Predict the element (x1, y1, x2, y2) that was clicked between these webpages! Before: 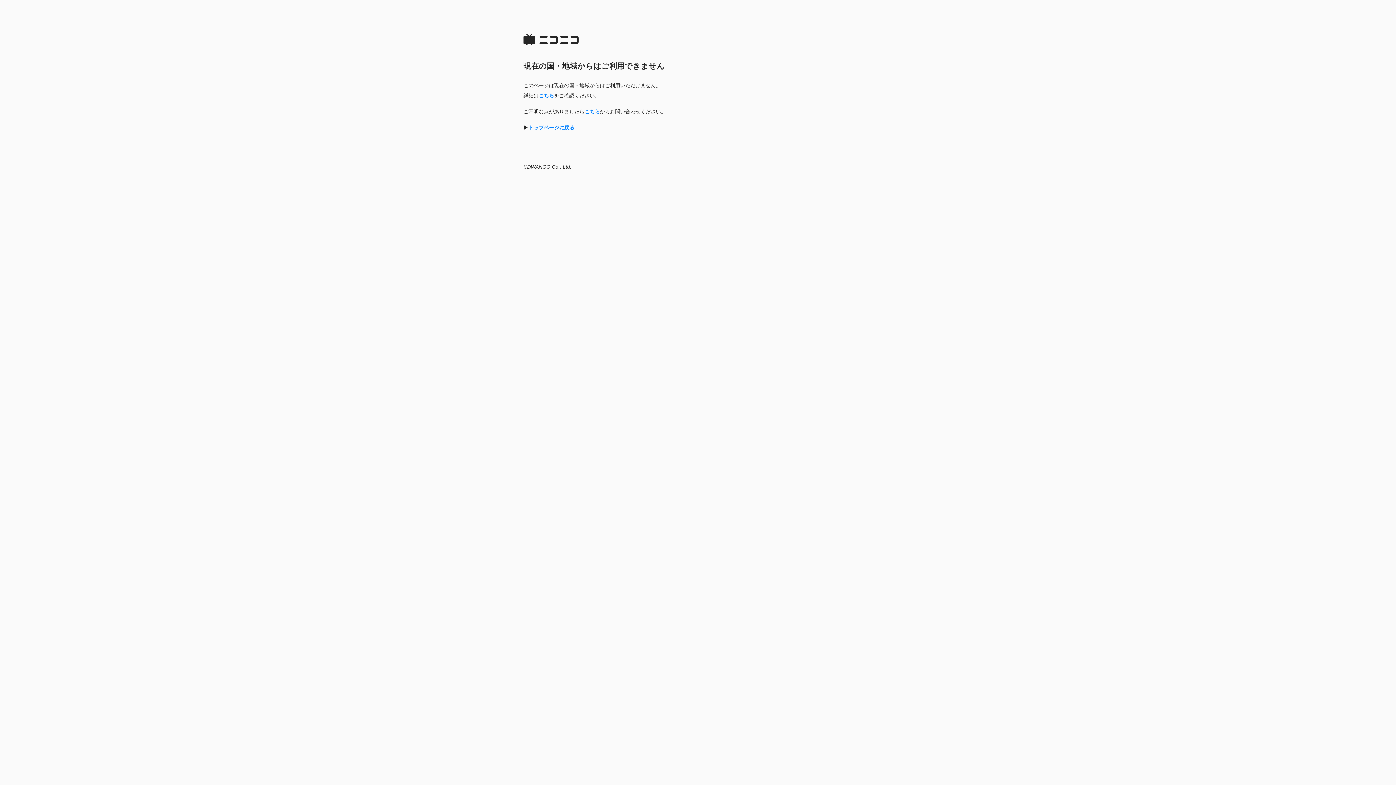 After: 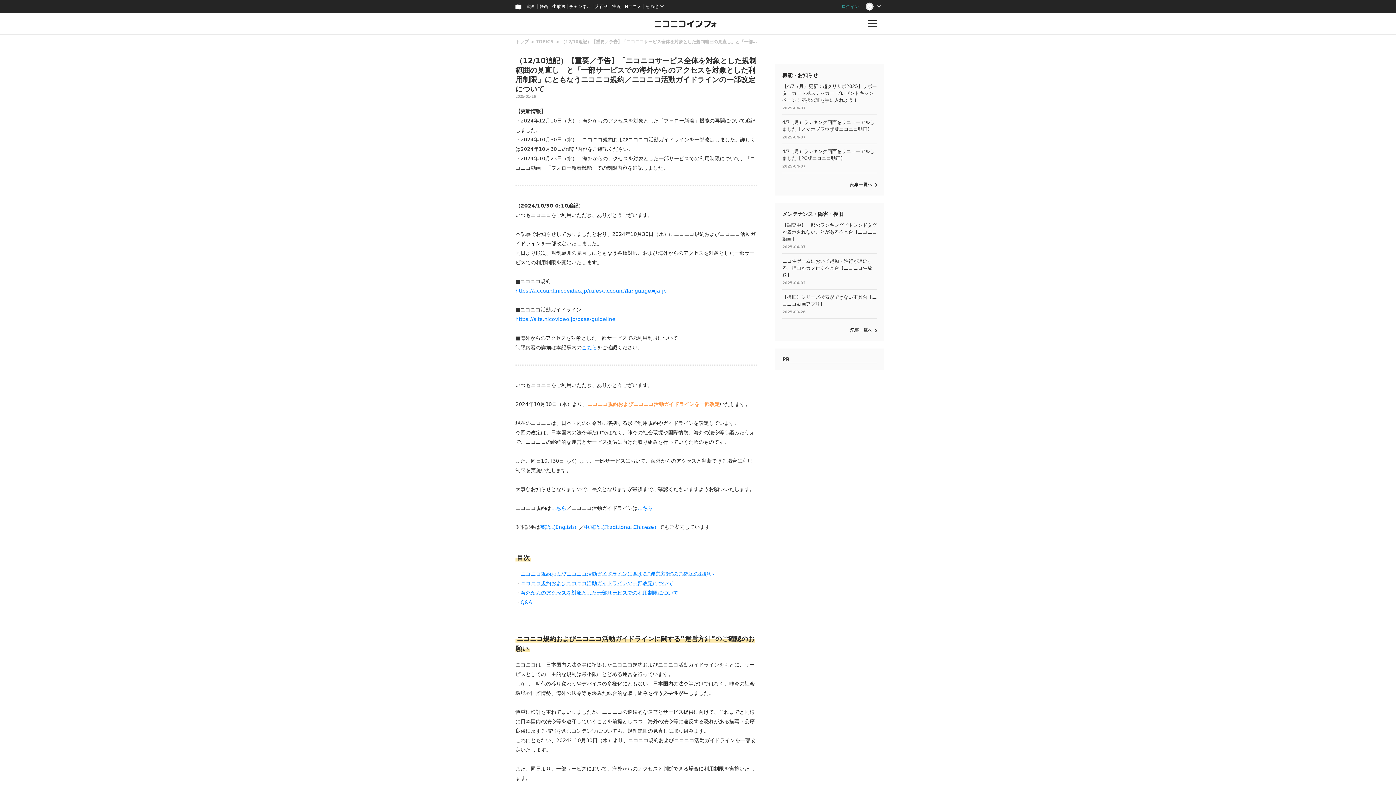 Action: label: こちら bbox: (538, 92, 554, 98)